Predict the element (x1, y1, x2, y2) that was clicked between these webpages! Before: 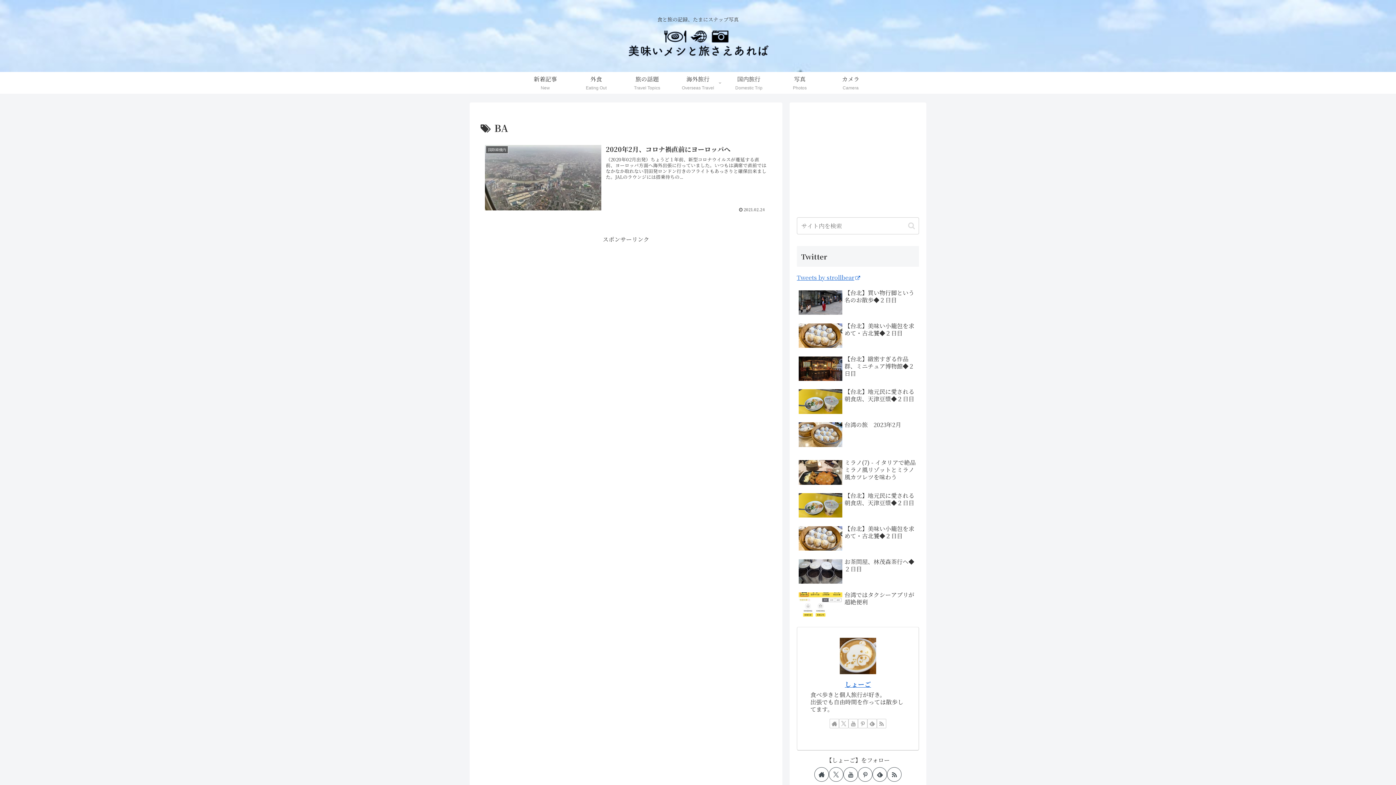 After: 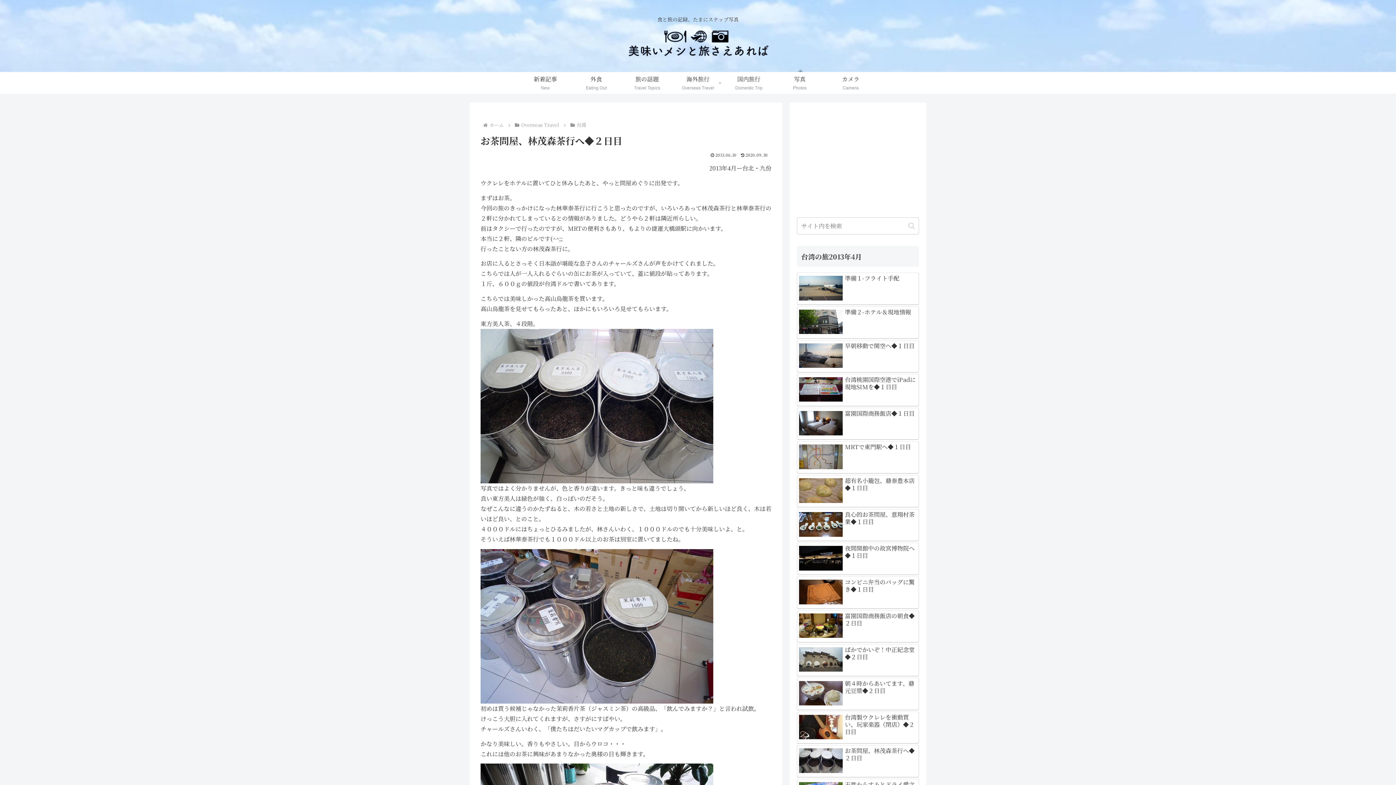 Action: label: お茶問屋、林茂森茶行へ◆２日目 bbox: (797, 556, 919, 588)